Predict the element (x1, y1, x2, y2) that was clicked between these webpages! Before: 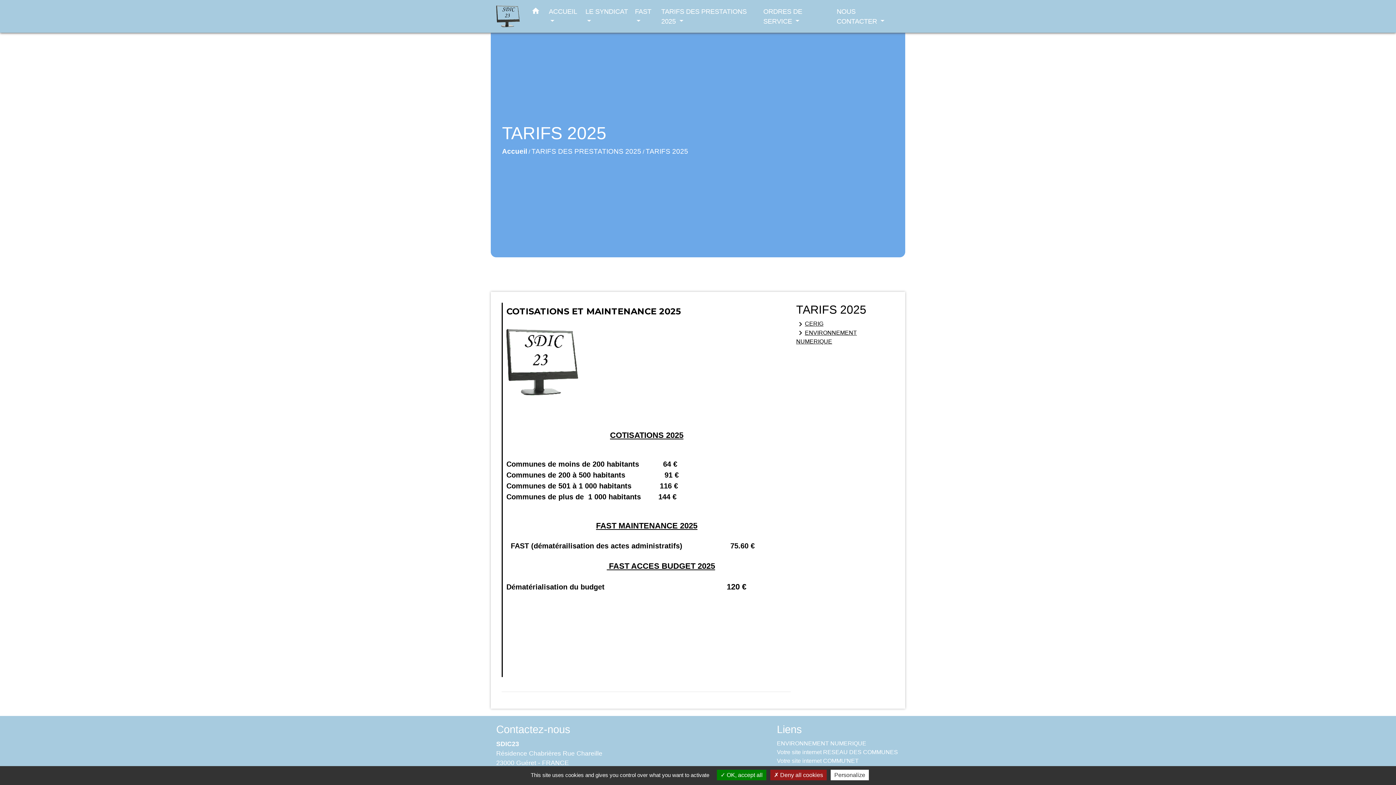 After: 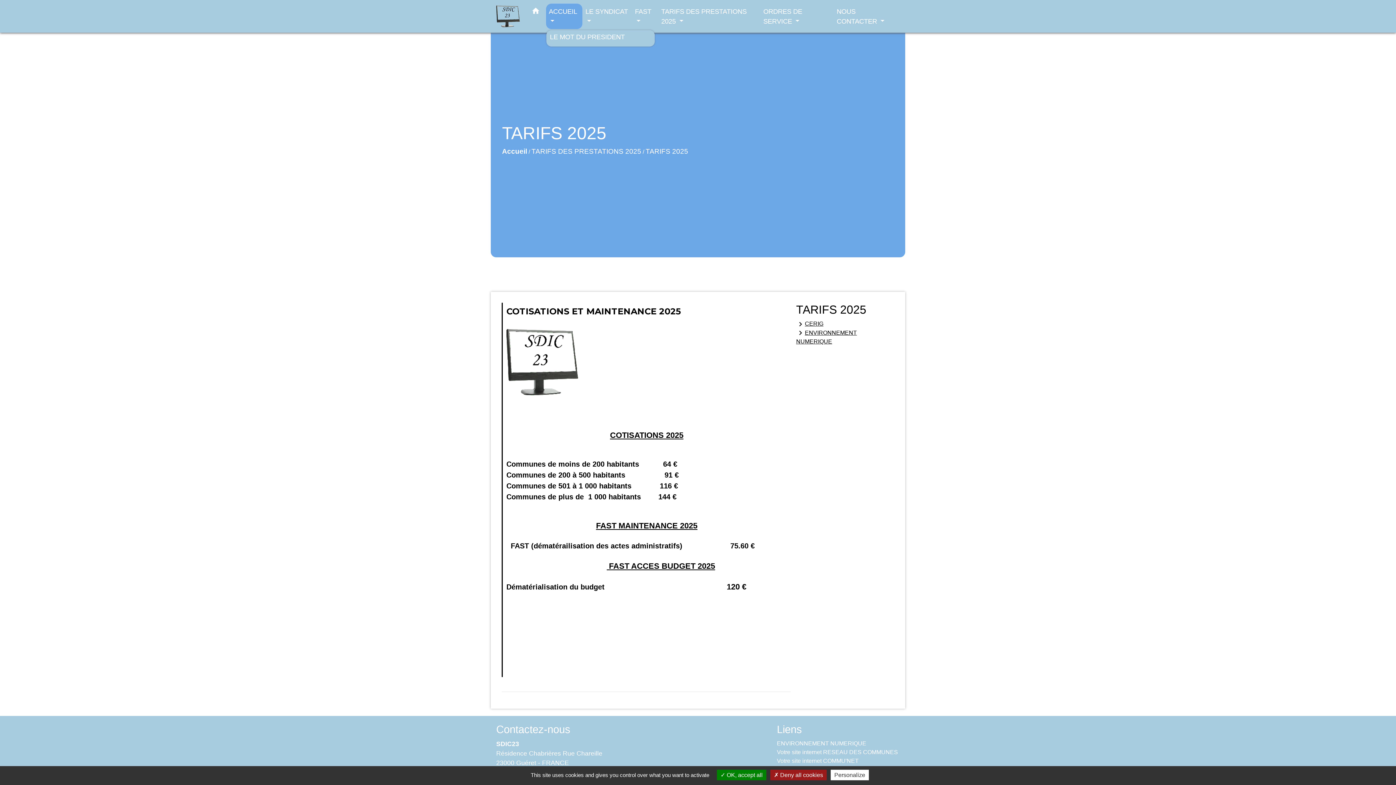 Action: label: ACCUEIL  bbox: (546, 3, 582, 29)